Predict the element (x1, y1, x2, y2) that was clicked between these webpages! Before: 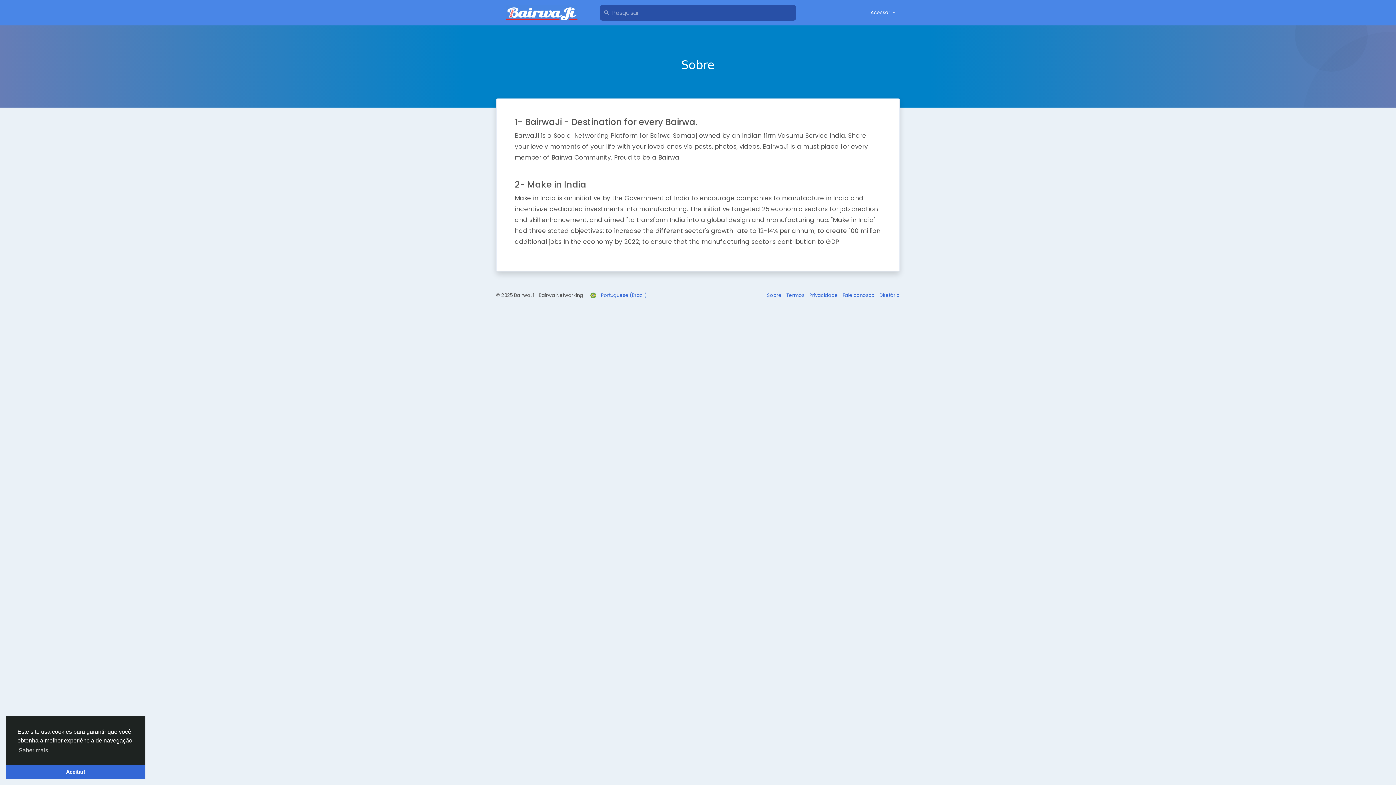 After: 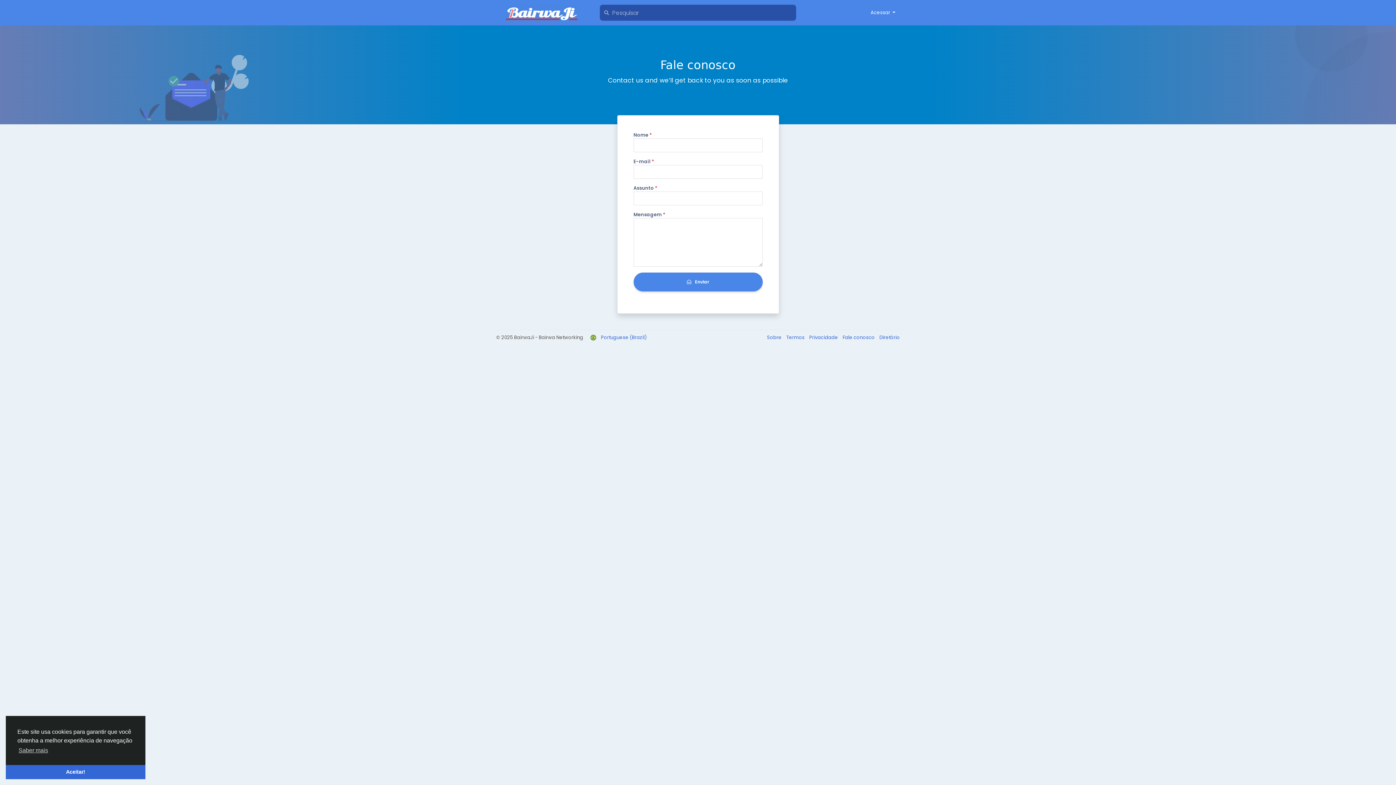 Action: bbox: (839, 292, 876, 298) label: Fale conosco 